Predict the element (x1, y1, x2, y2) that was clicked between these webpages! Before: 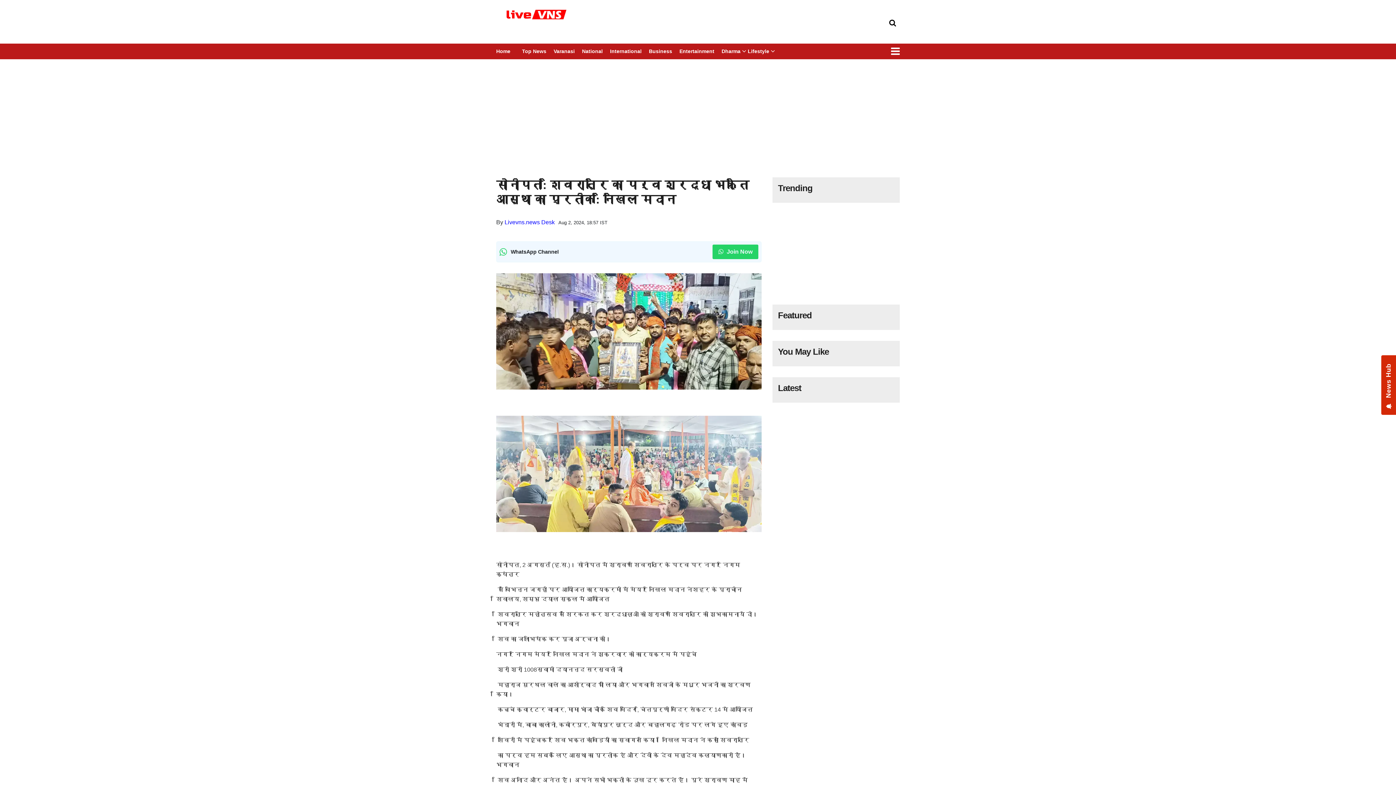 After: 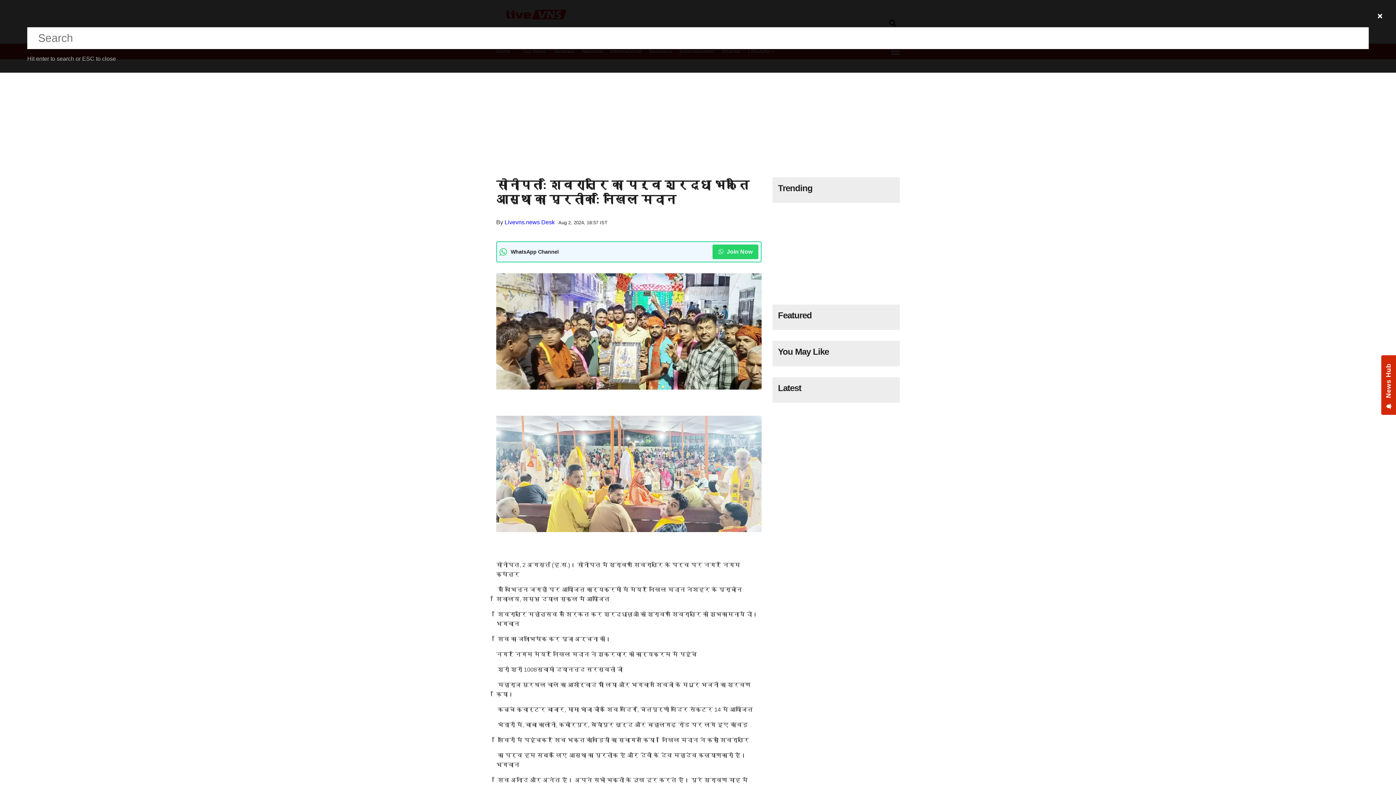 Action: bbox: (889, 18, 896, 26)